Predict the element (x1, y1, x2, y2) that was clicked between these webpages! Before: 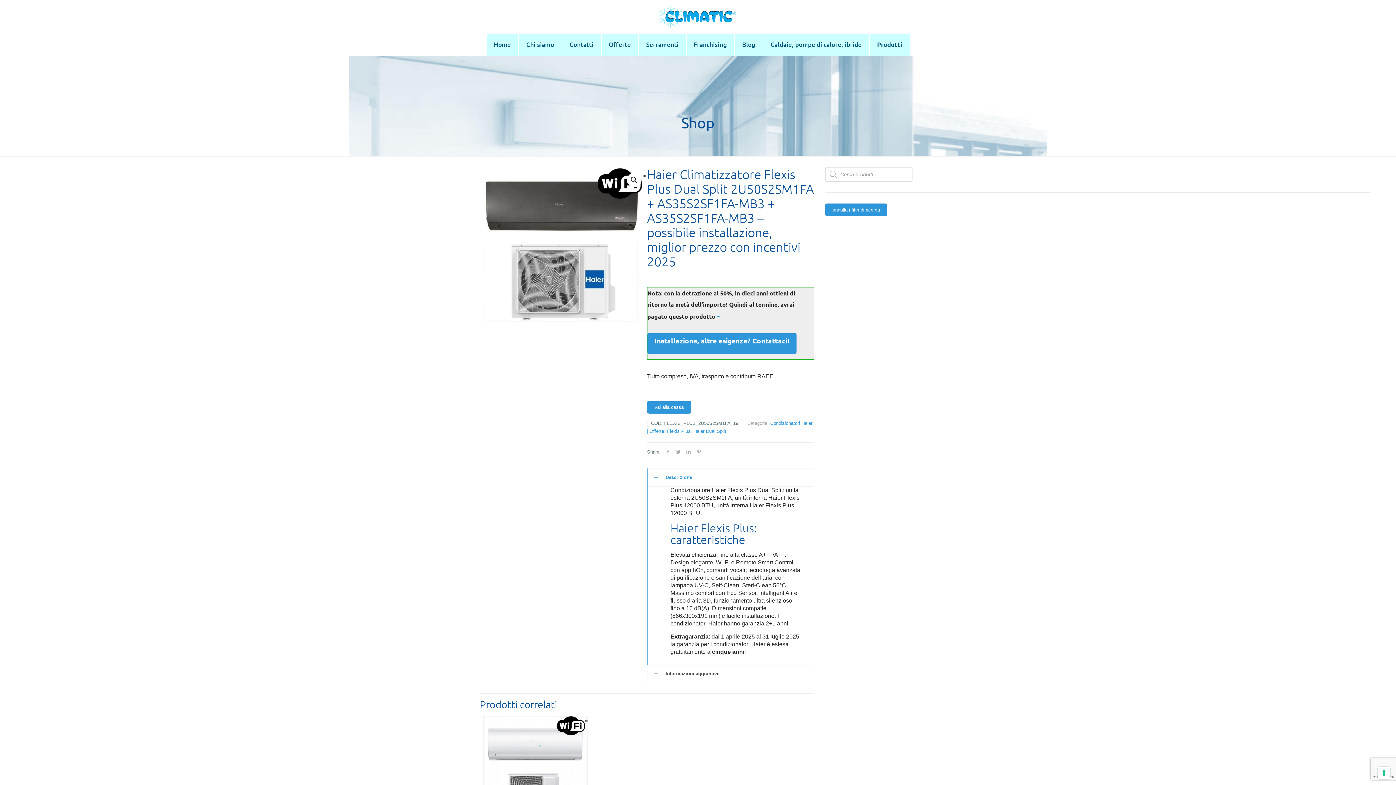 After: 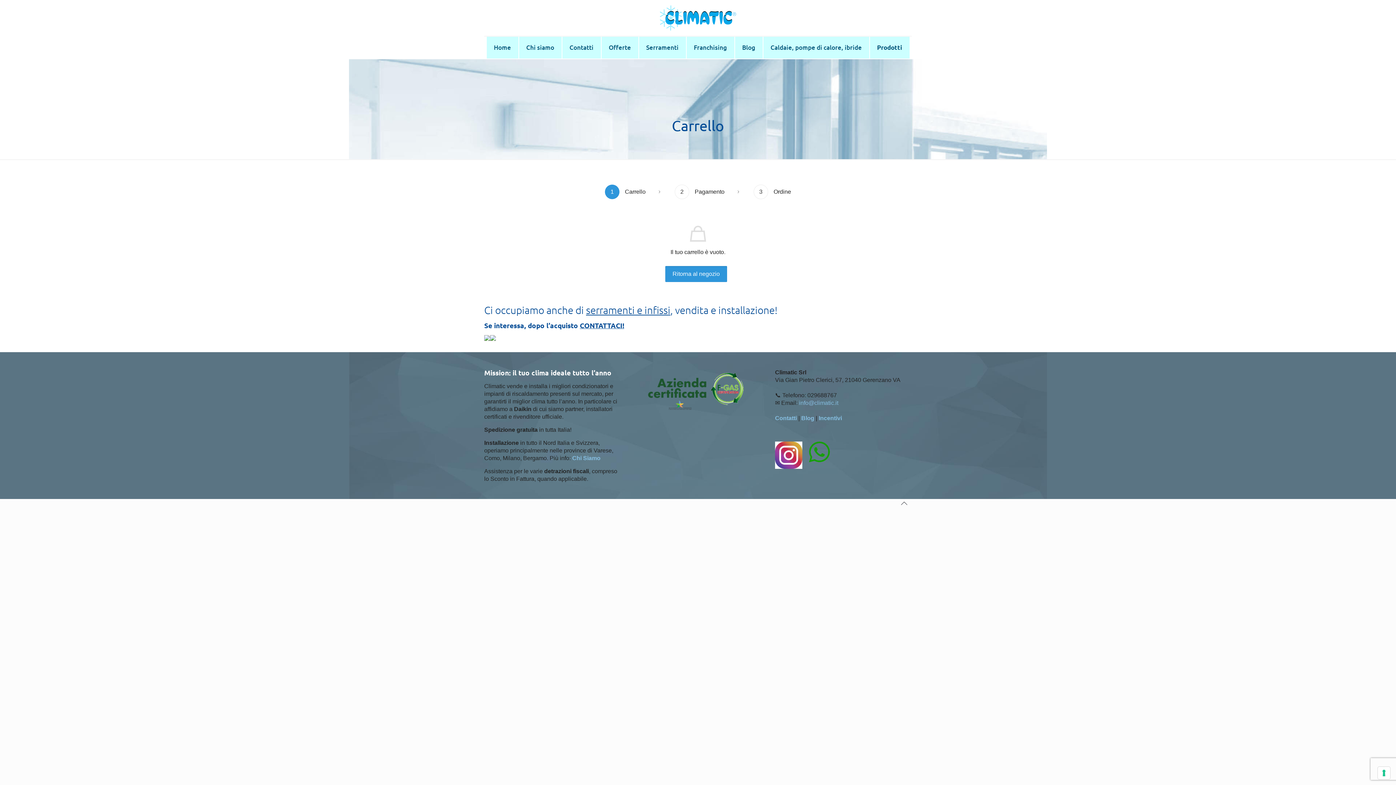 Action: label: Vai alla cassa bbox: (647, 400, 691, 413)